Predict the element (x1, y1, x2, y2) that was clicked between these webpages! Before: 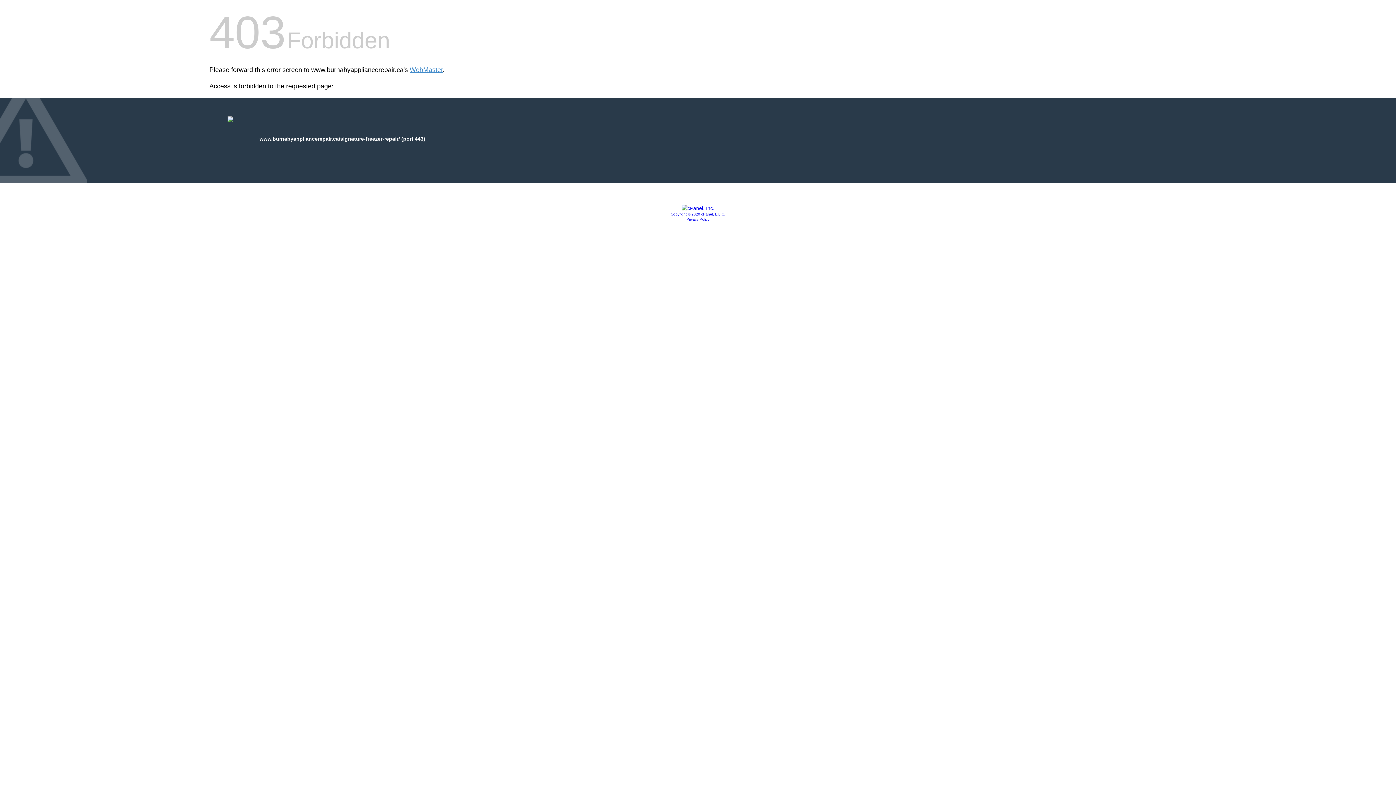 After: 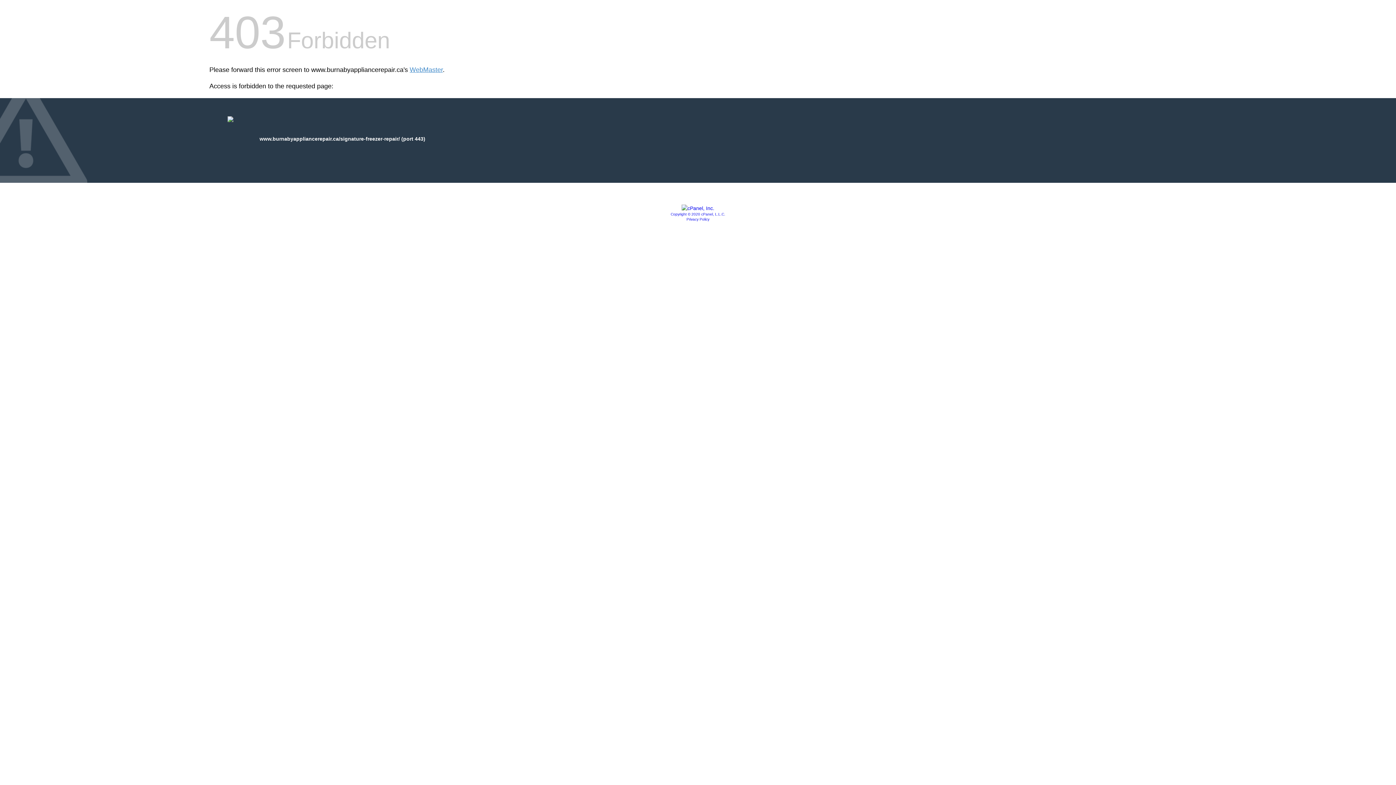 Action: bbox: (681, 205, 714, 211)